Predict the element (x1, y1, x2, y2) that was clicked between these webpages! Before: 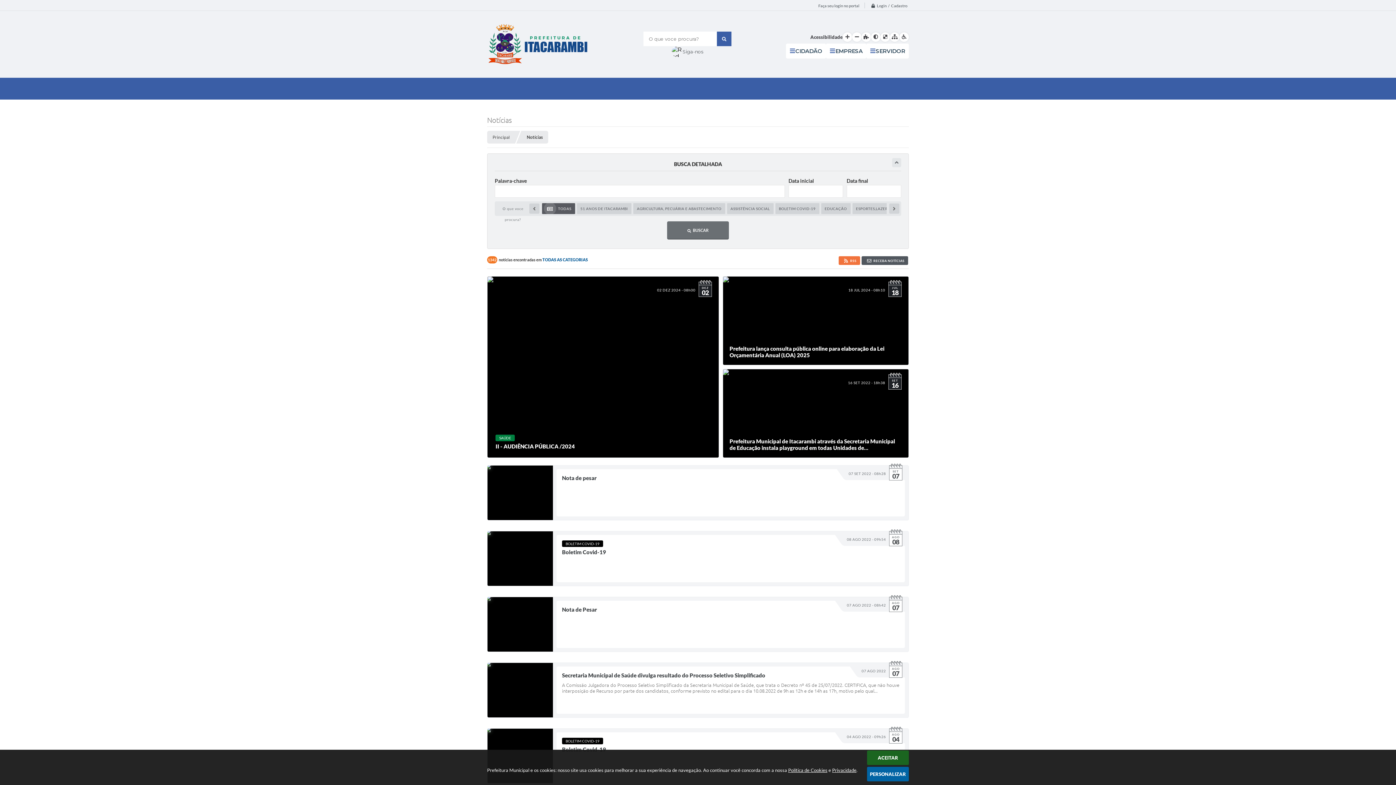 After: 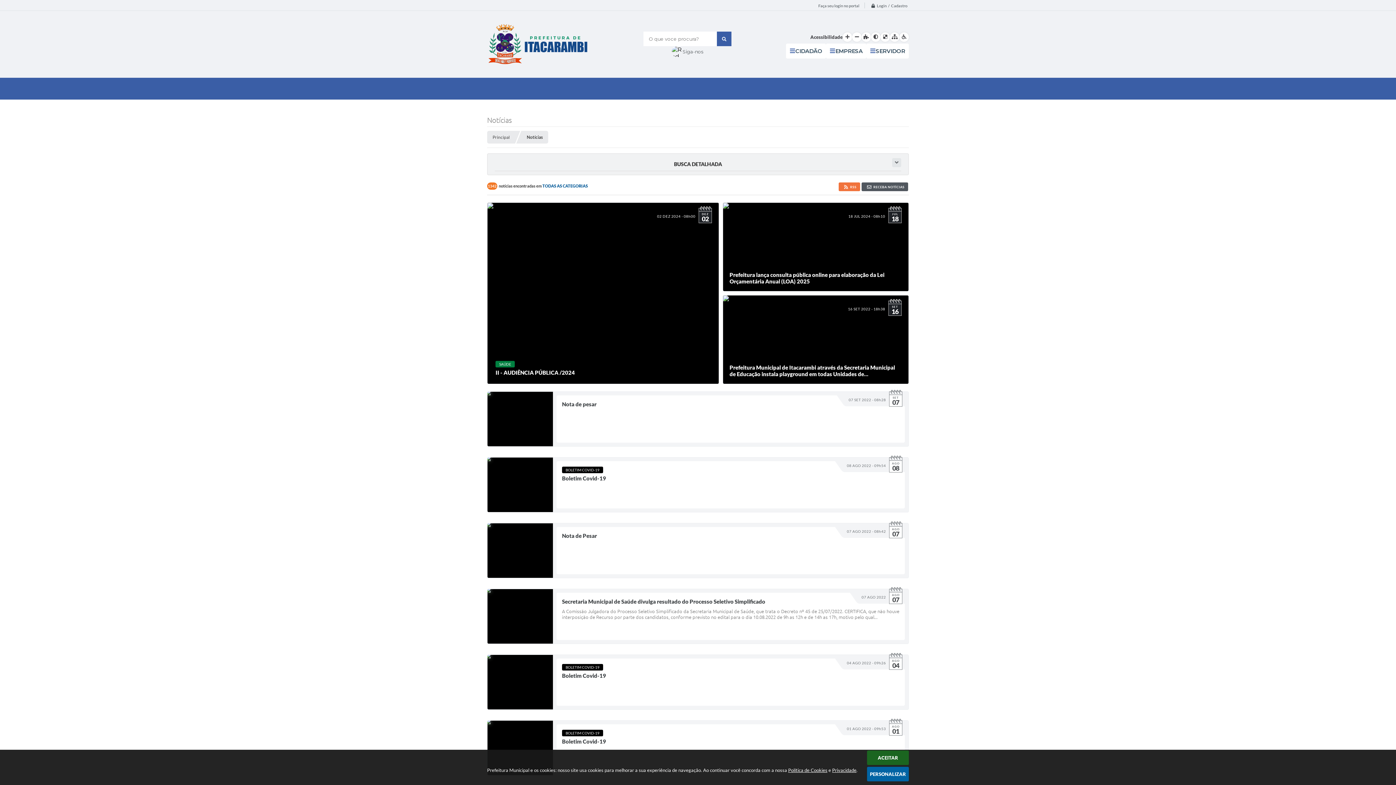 Action: bbox: (892, 157, 901, 166)